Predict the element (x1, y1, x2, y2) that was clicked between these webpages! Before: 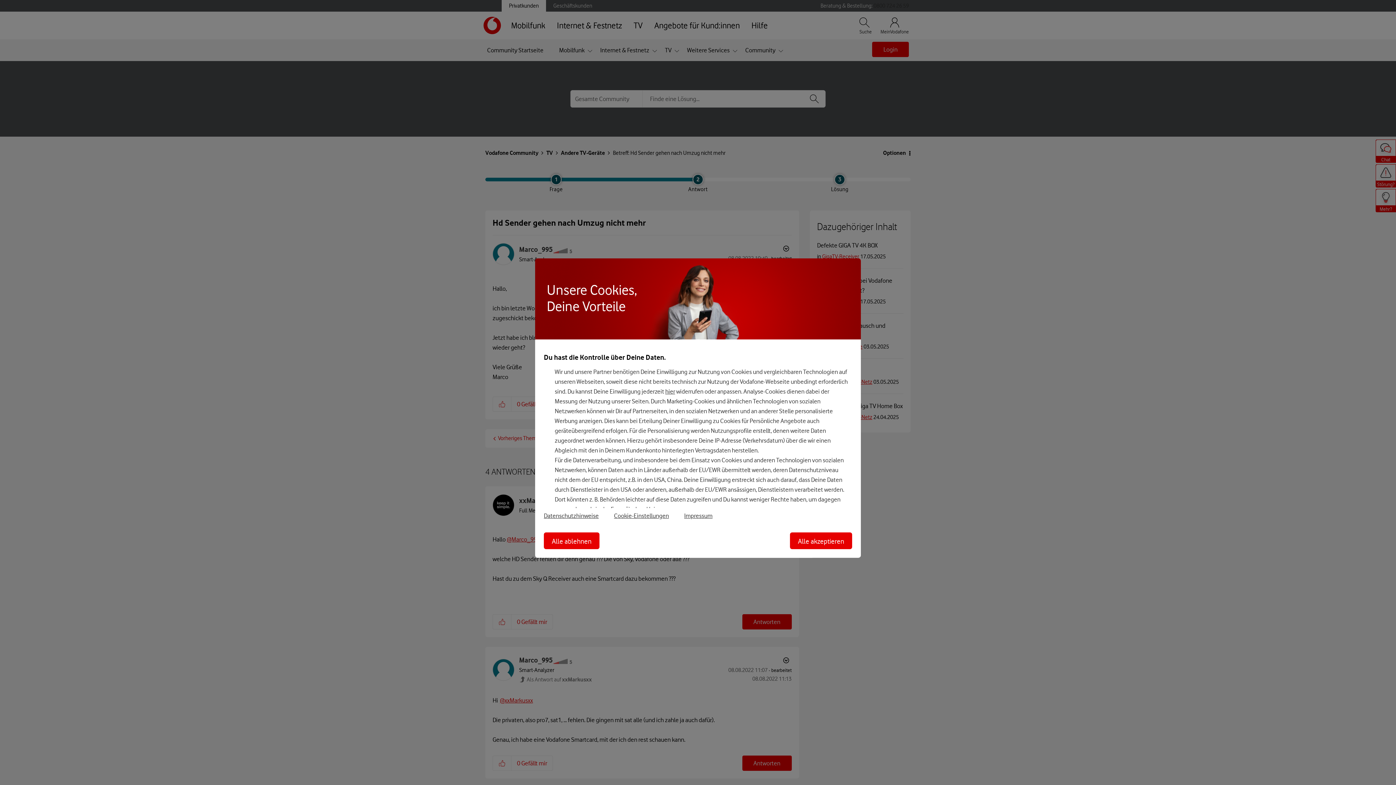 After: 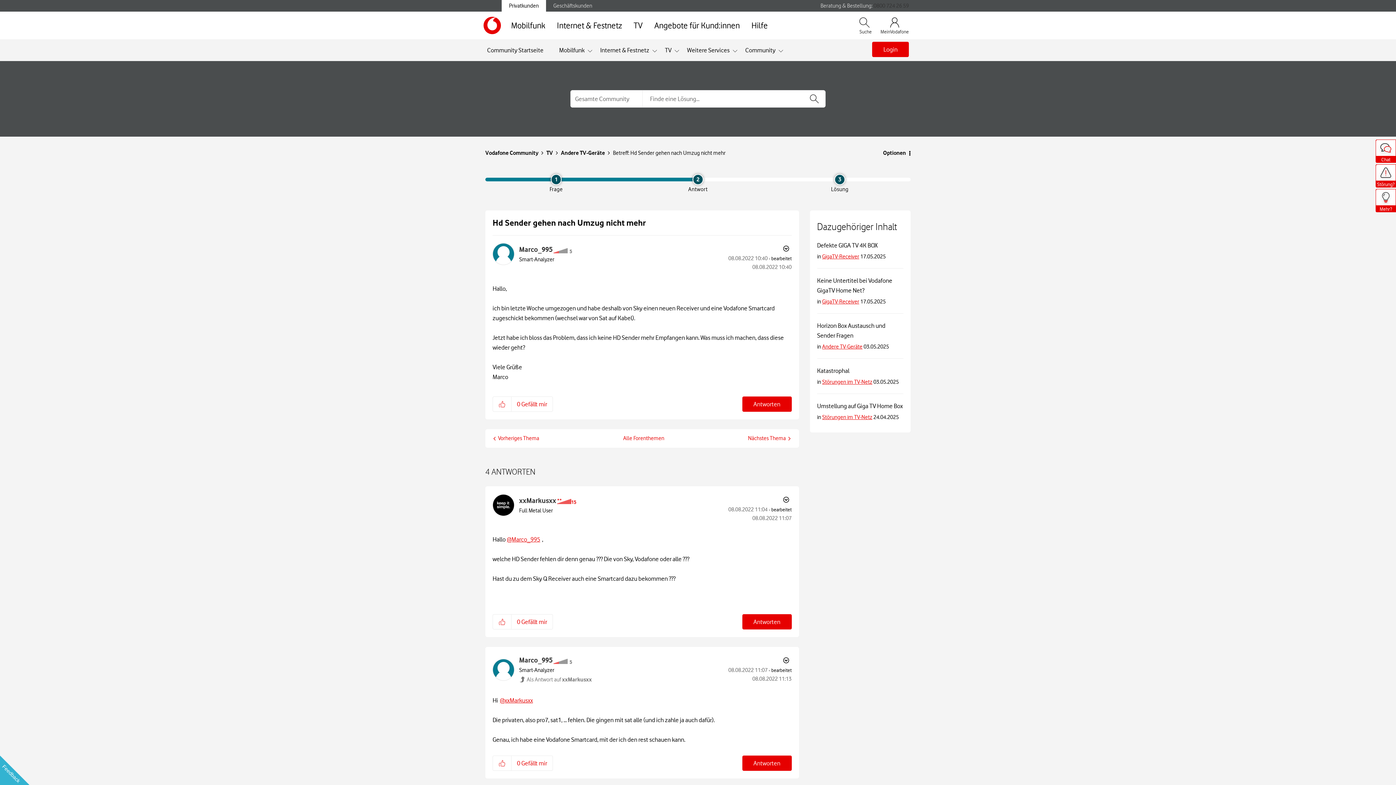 Action: bbox: (790, 532, 852, 549) label: Alle akzeptieren